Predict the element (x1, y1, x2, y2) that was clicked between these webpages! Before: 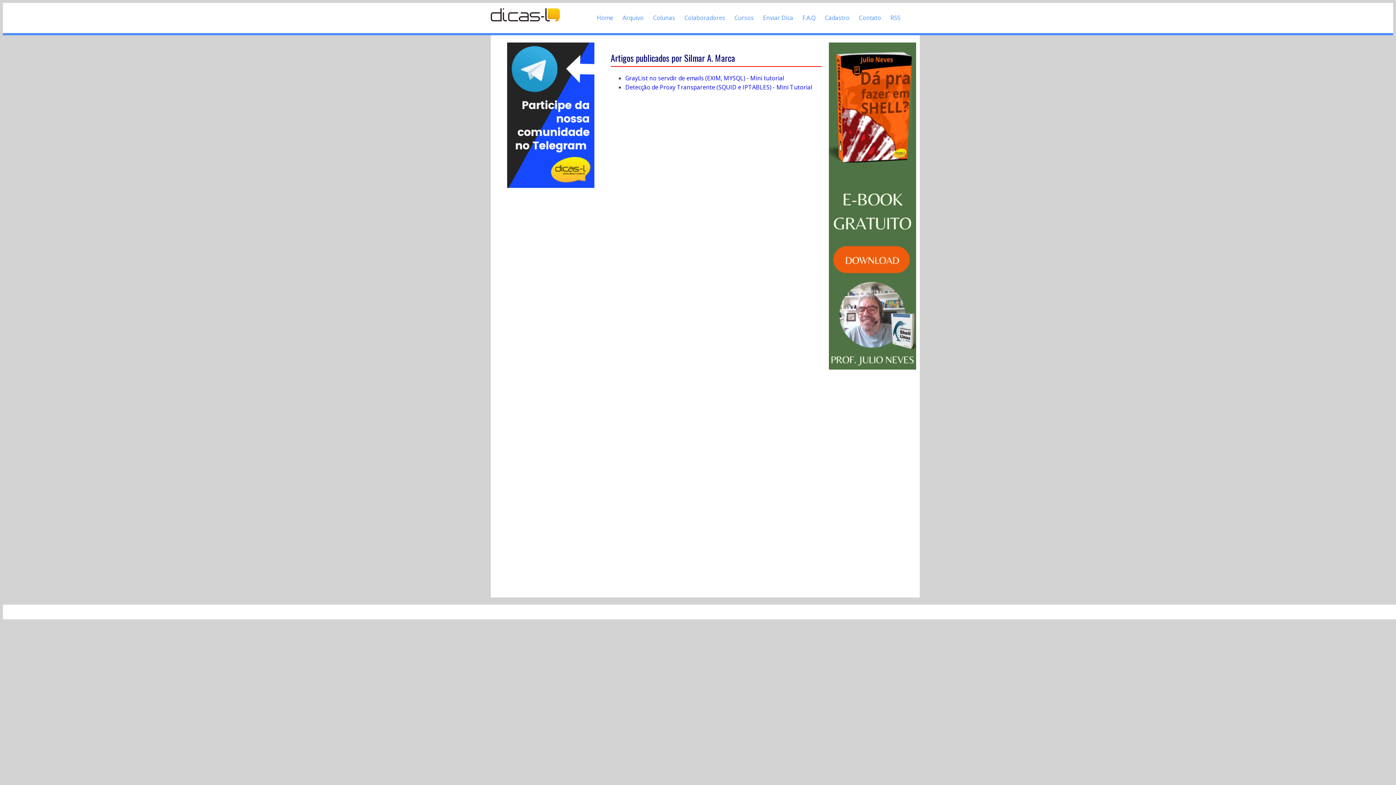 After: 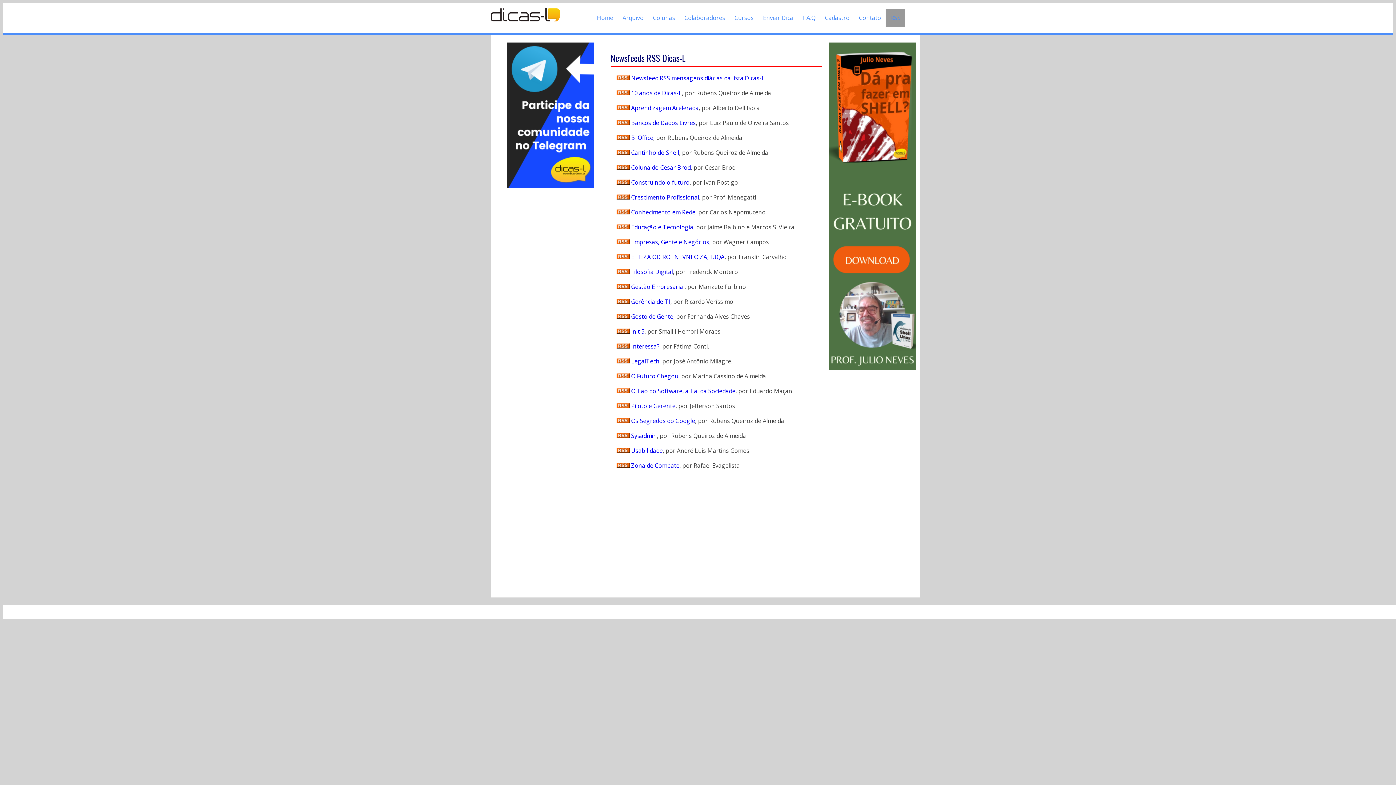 Action: label: RSS bbox: (885, 8, 905, 27)